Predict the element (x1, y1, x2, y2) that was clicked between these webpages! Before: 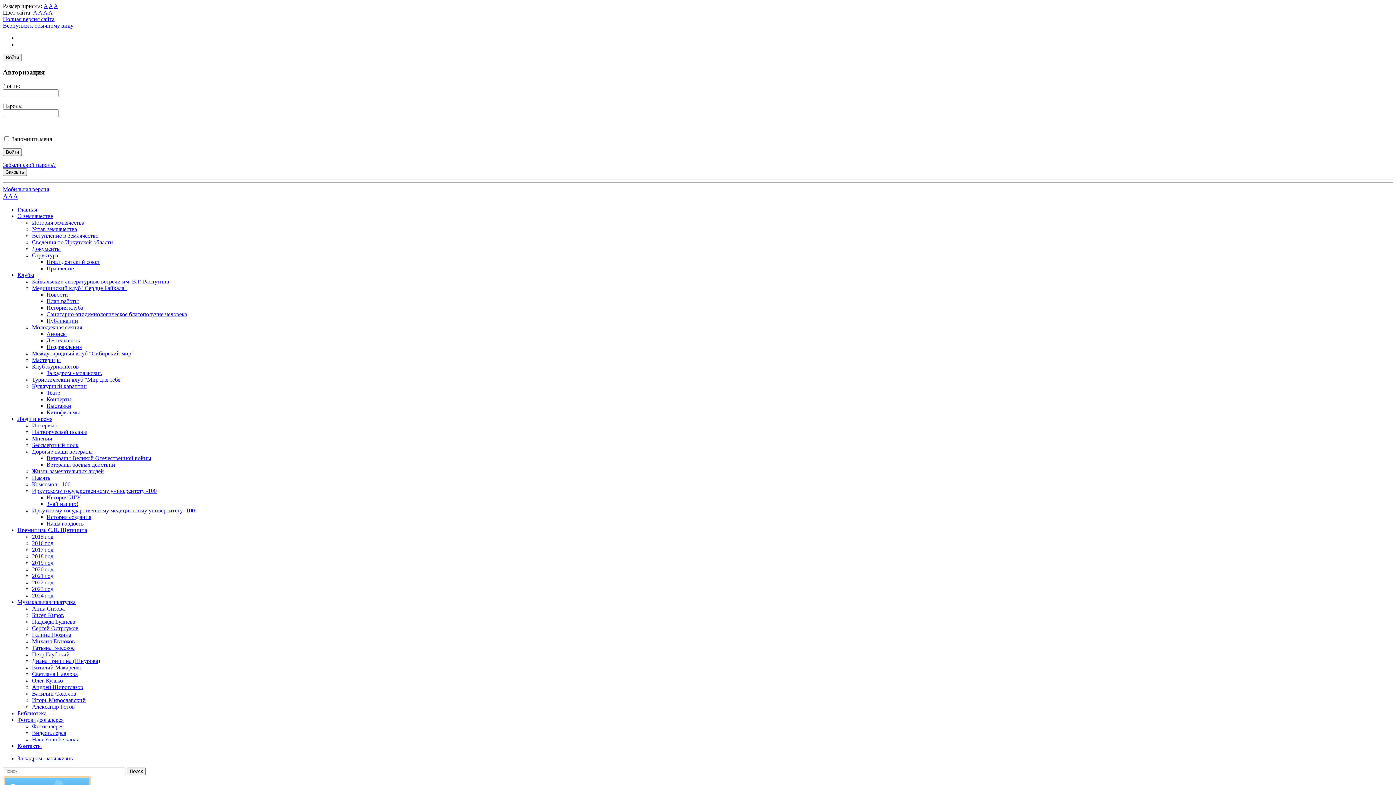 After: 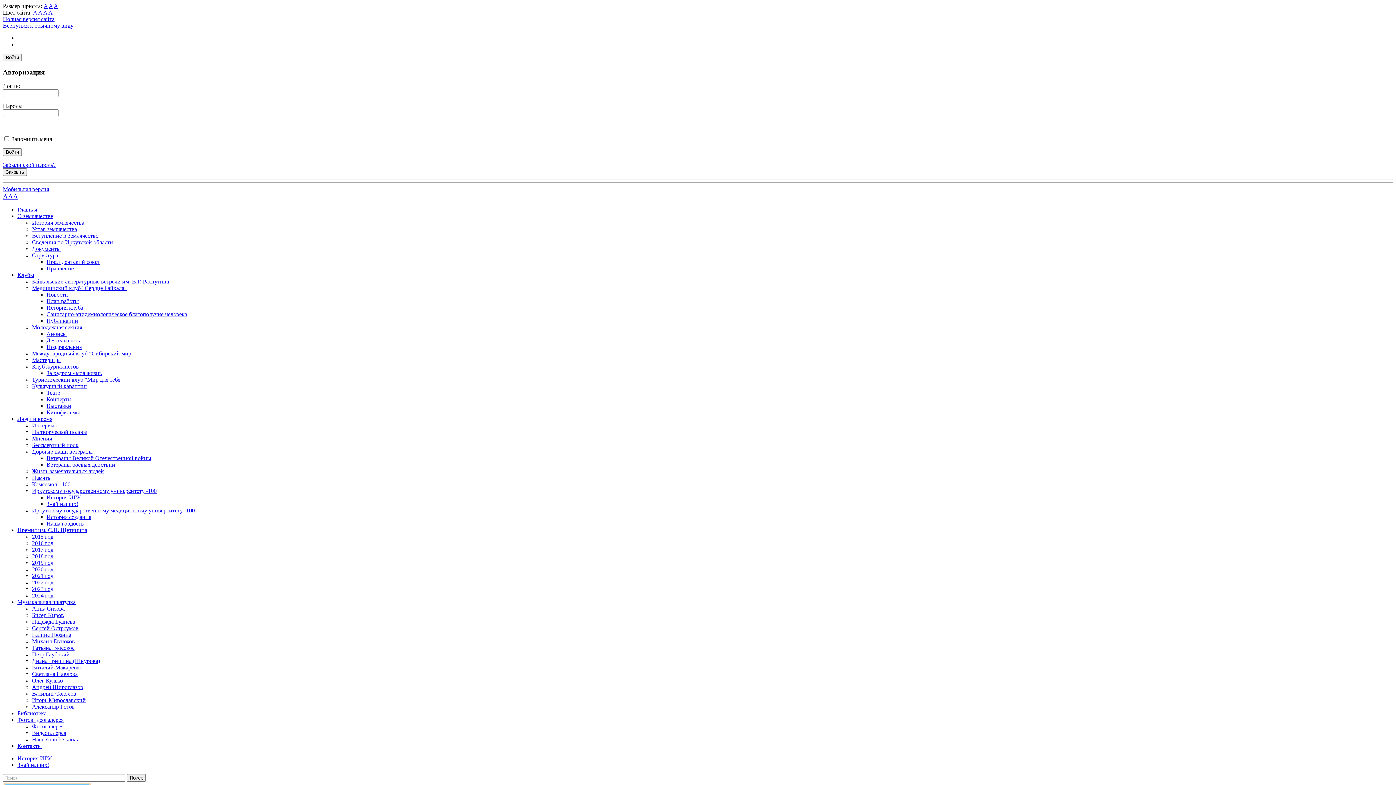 Action: bbox: (32, 488, 156, 494) label: Иркутскому государственному университету -100